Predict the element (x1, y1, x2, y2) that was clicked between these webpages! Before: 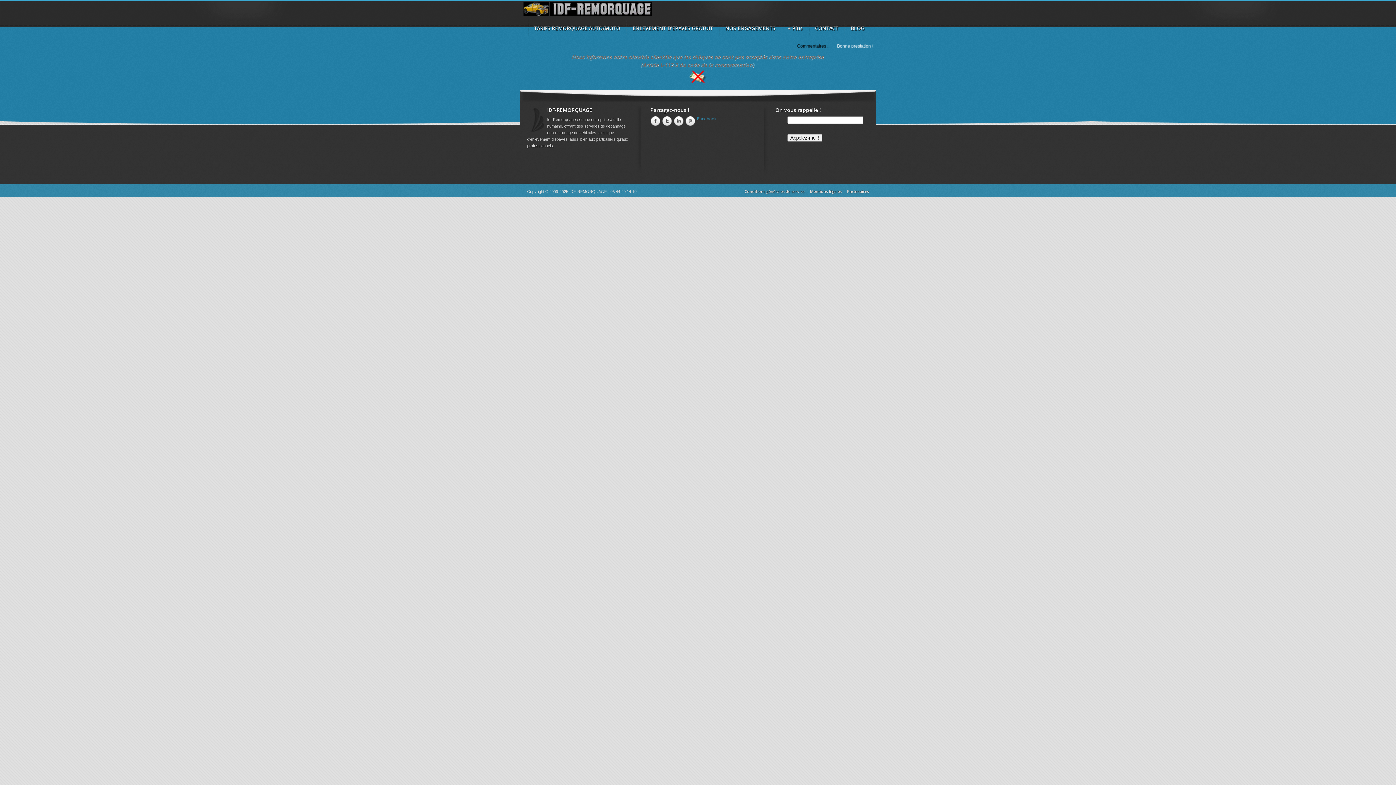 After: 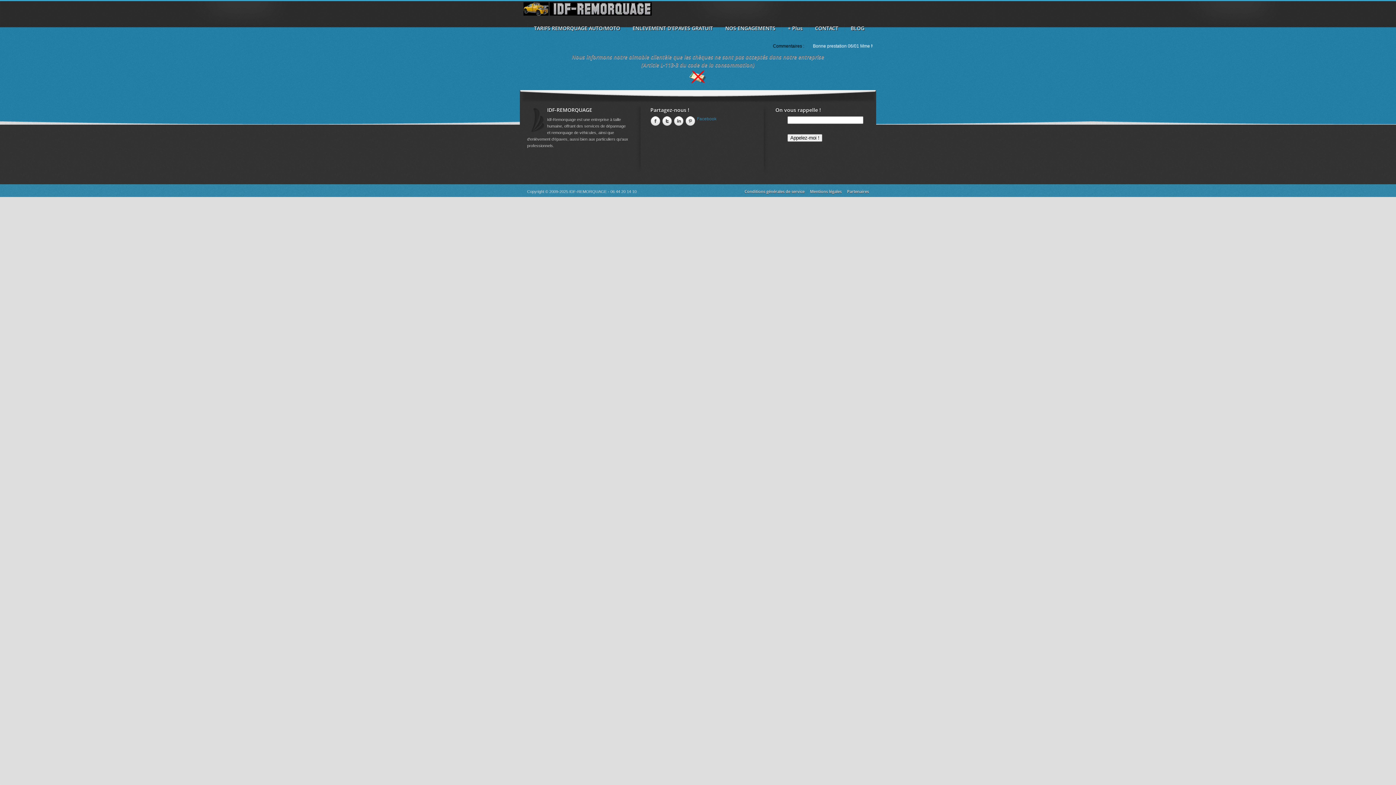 Action: label: + Plus bbox: (781, 20, 808, 36)